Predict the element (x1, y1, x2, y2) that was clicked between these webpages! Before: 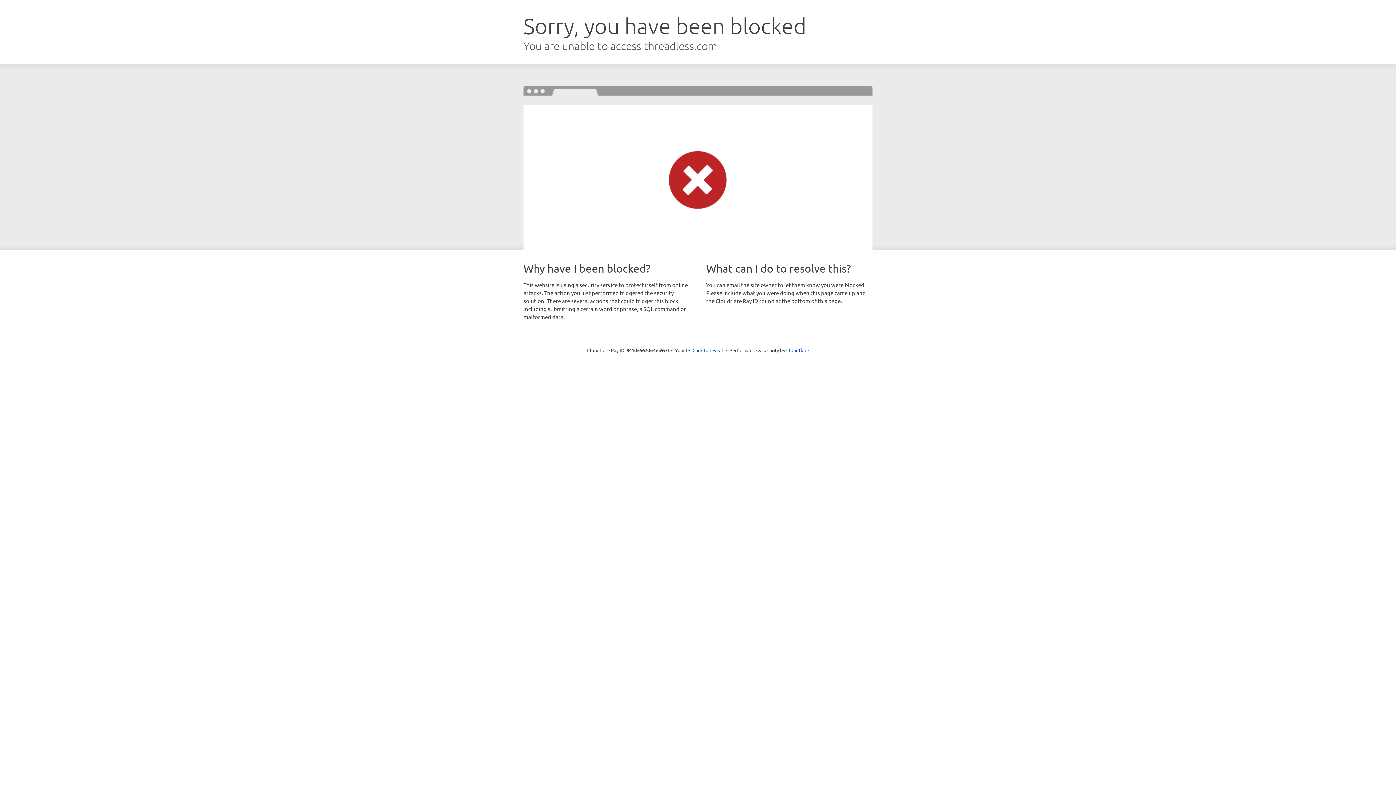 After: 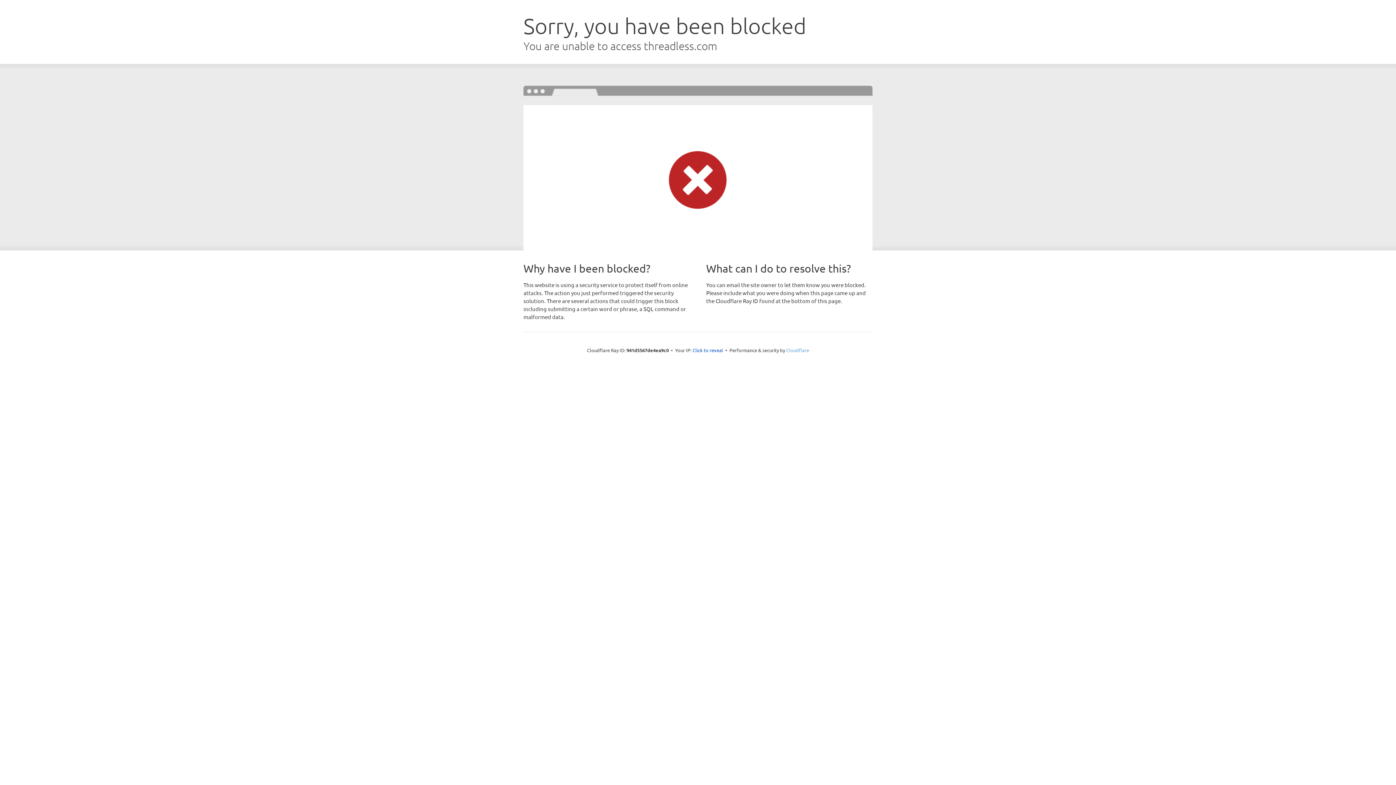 Action: label: Cloudflare bbox: (786, 347, 809, 353)